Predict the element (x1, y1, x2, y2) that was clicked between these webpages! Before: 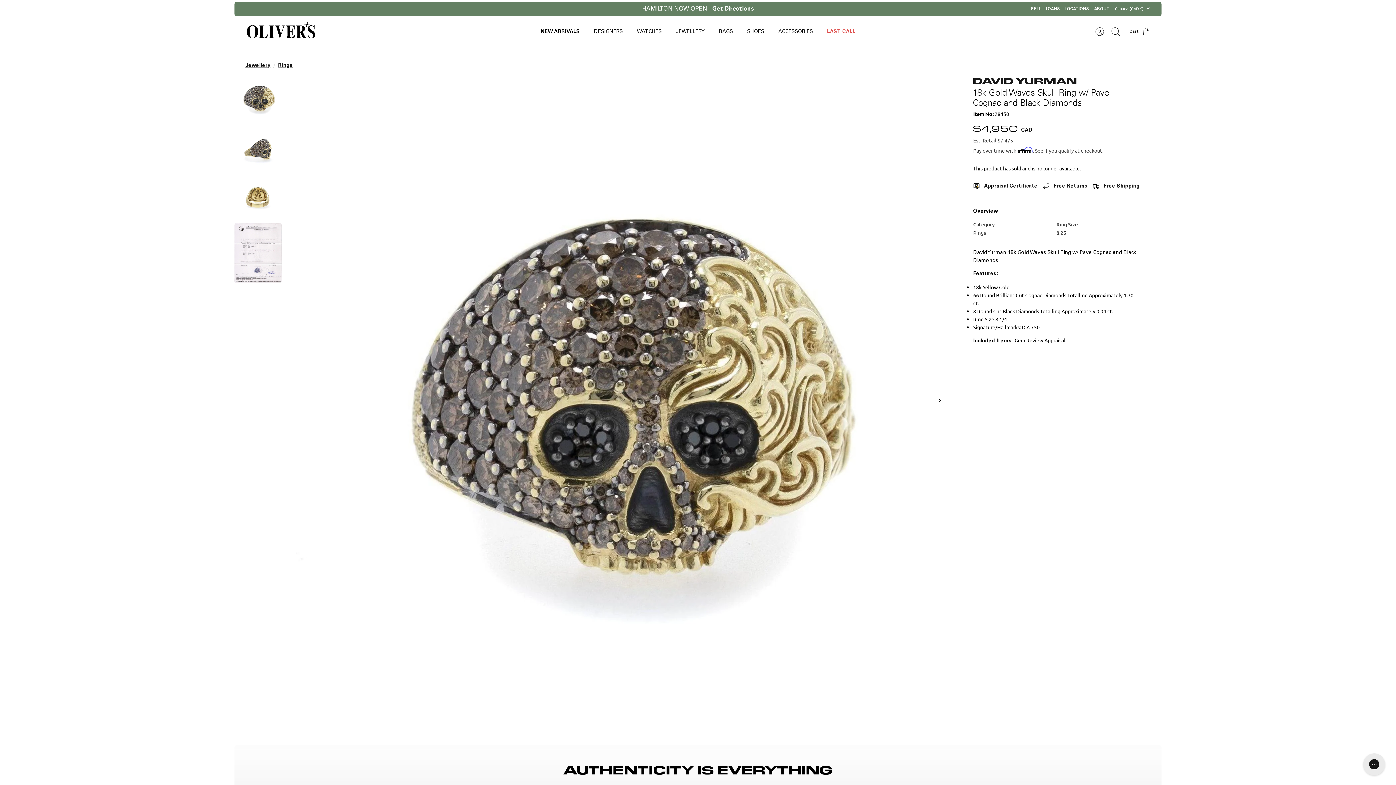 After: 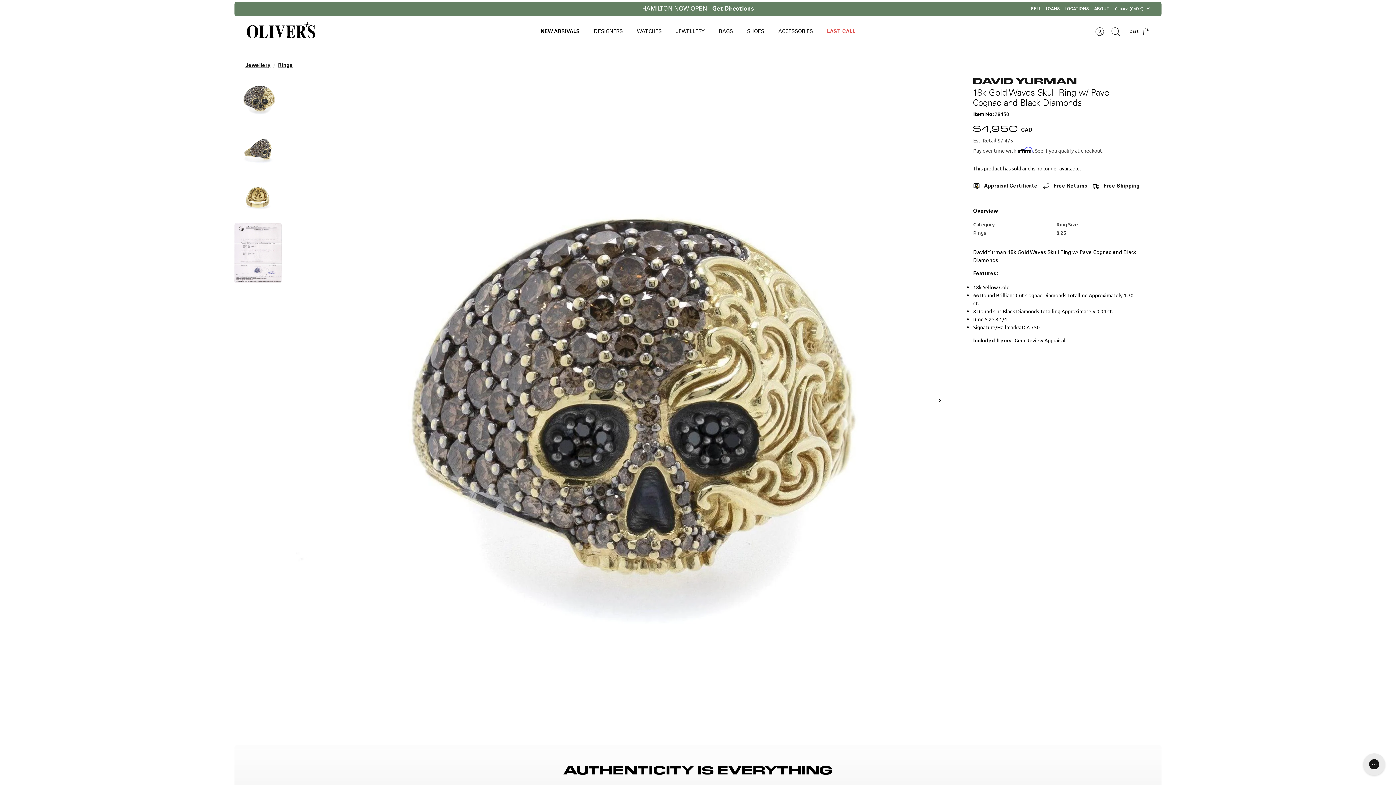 Action: label: Get Directions bbox: (712, 6, 754, 12)